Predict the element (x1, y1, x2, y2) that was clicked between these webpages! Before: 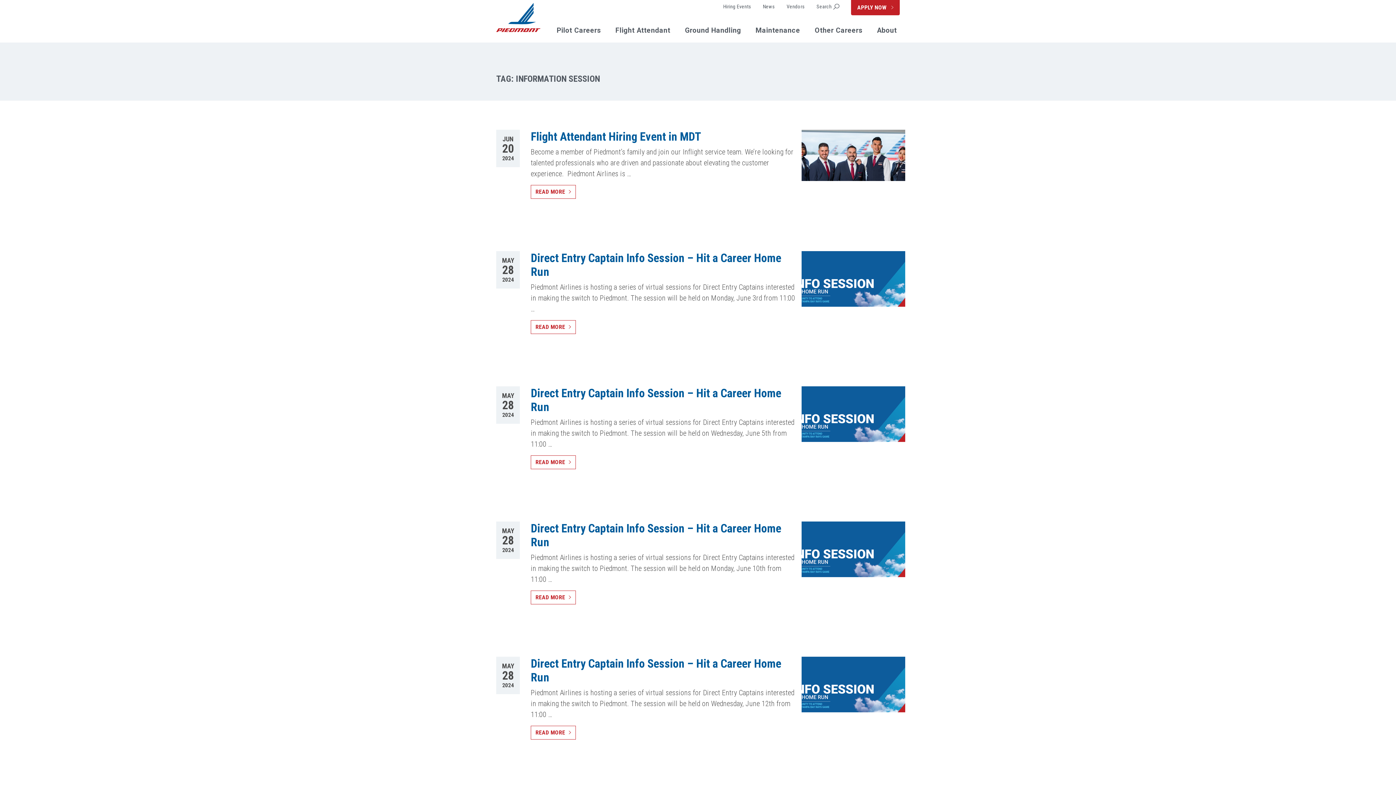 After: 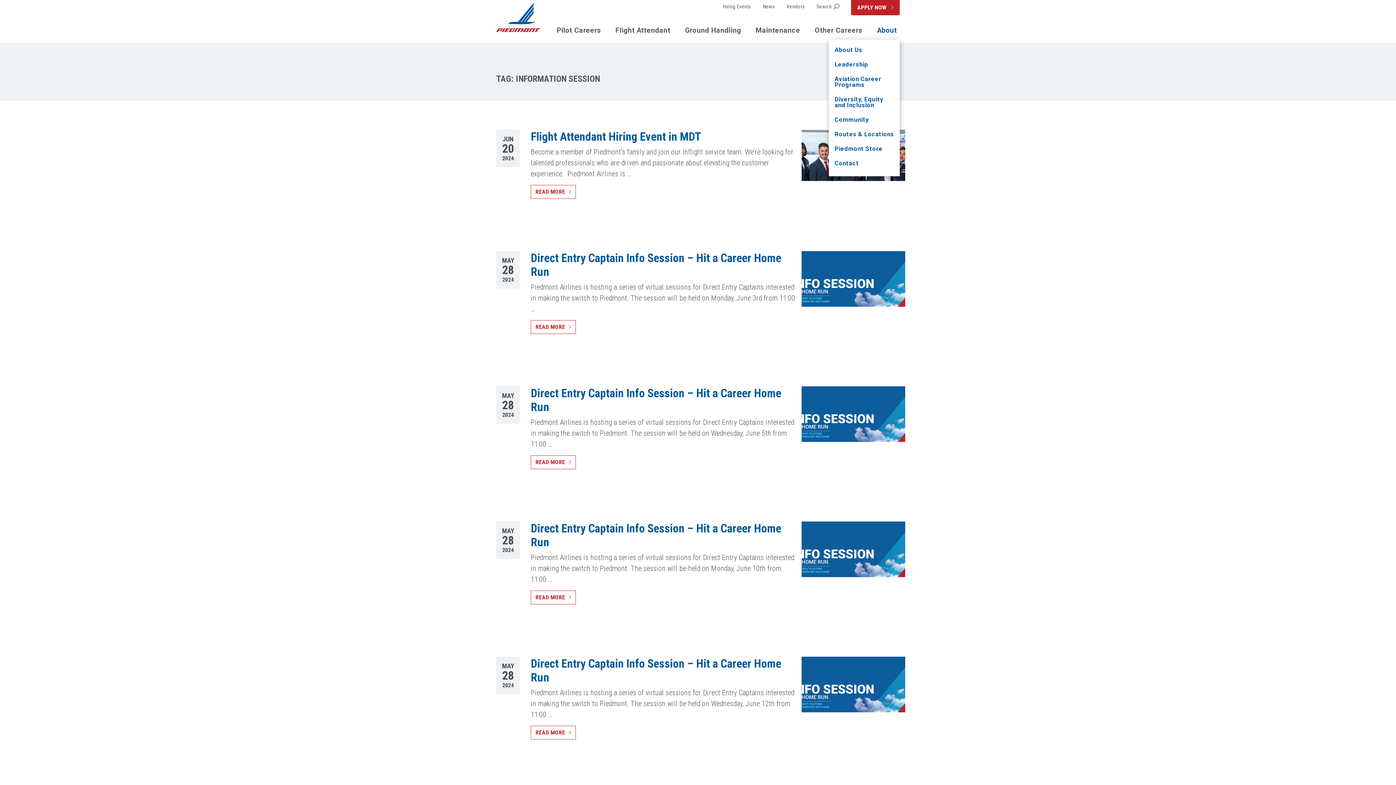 Action: bbox: (874, 26, 900, 33) label: About